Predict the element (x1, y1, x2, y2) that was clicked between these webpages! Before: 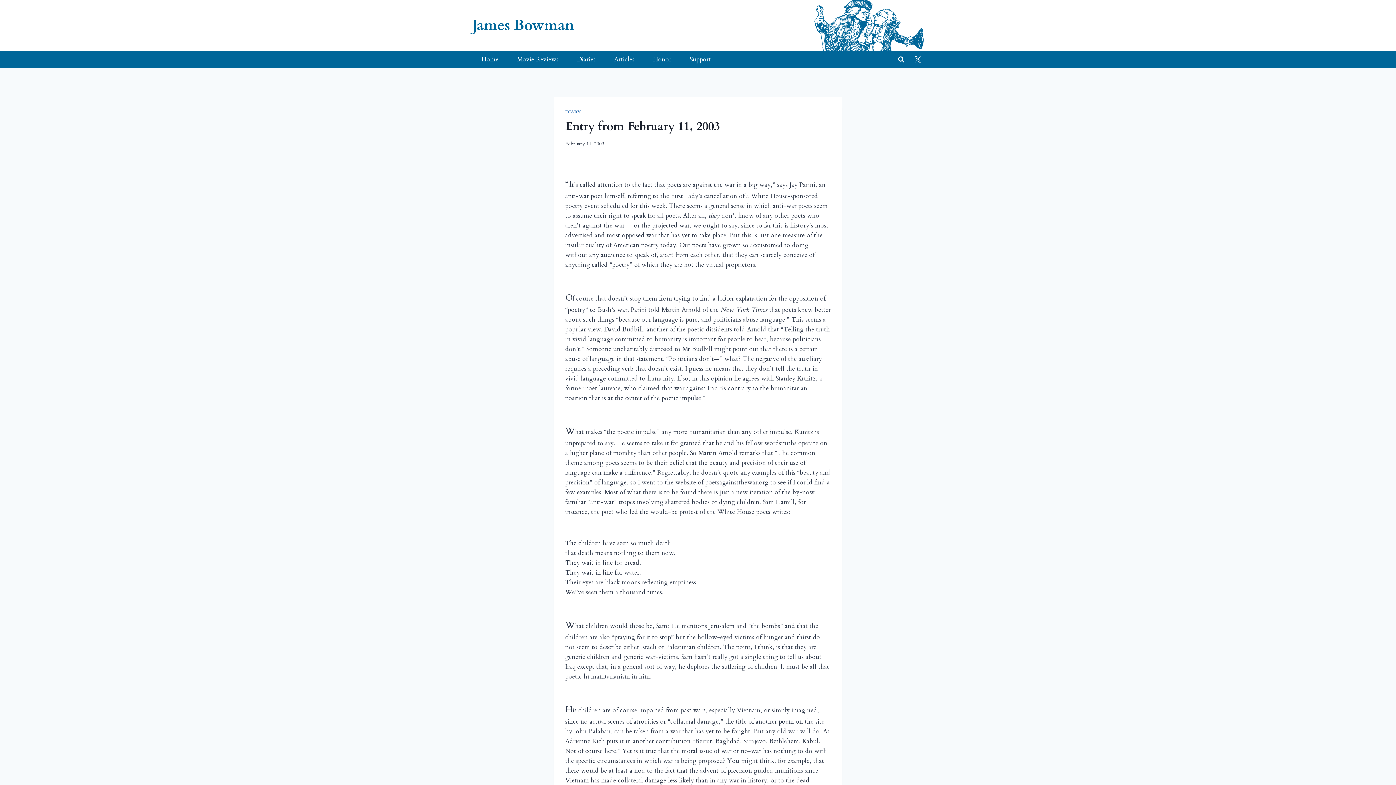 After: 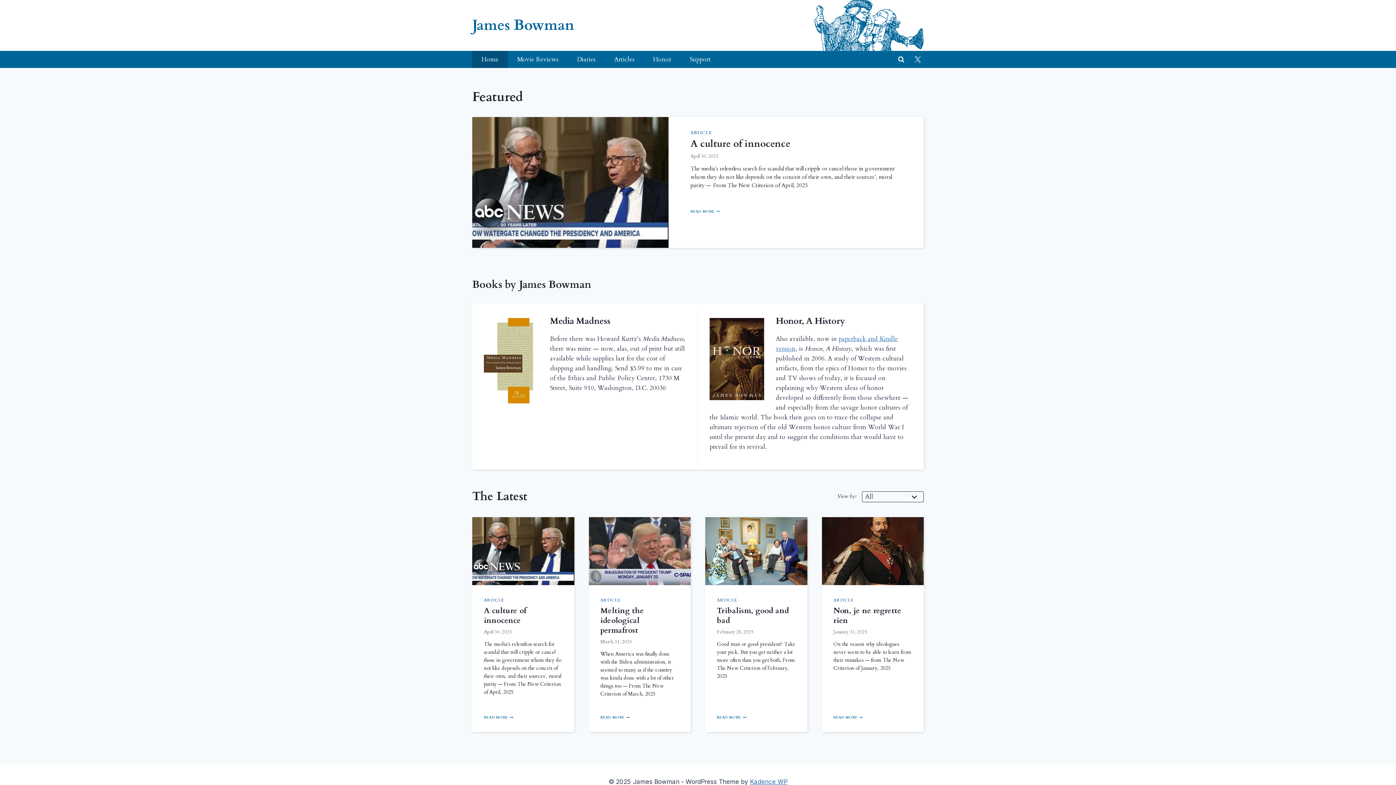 Action: bbox: (472, 50, 508, 68) label: Home